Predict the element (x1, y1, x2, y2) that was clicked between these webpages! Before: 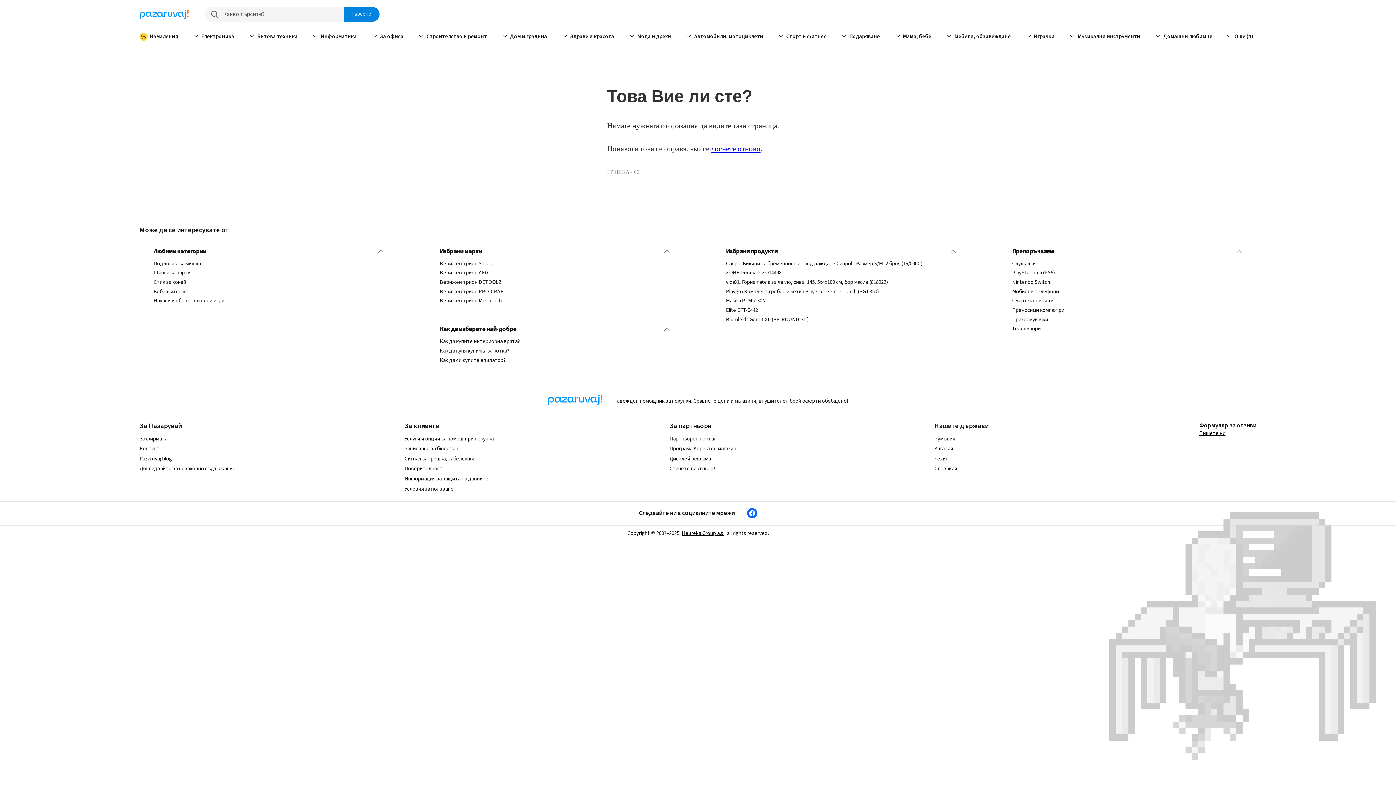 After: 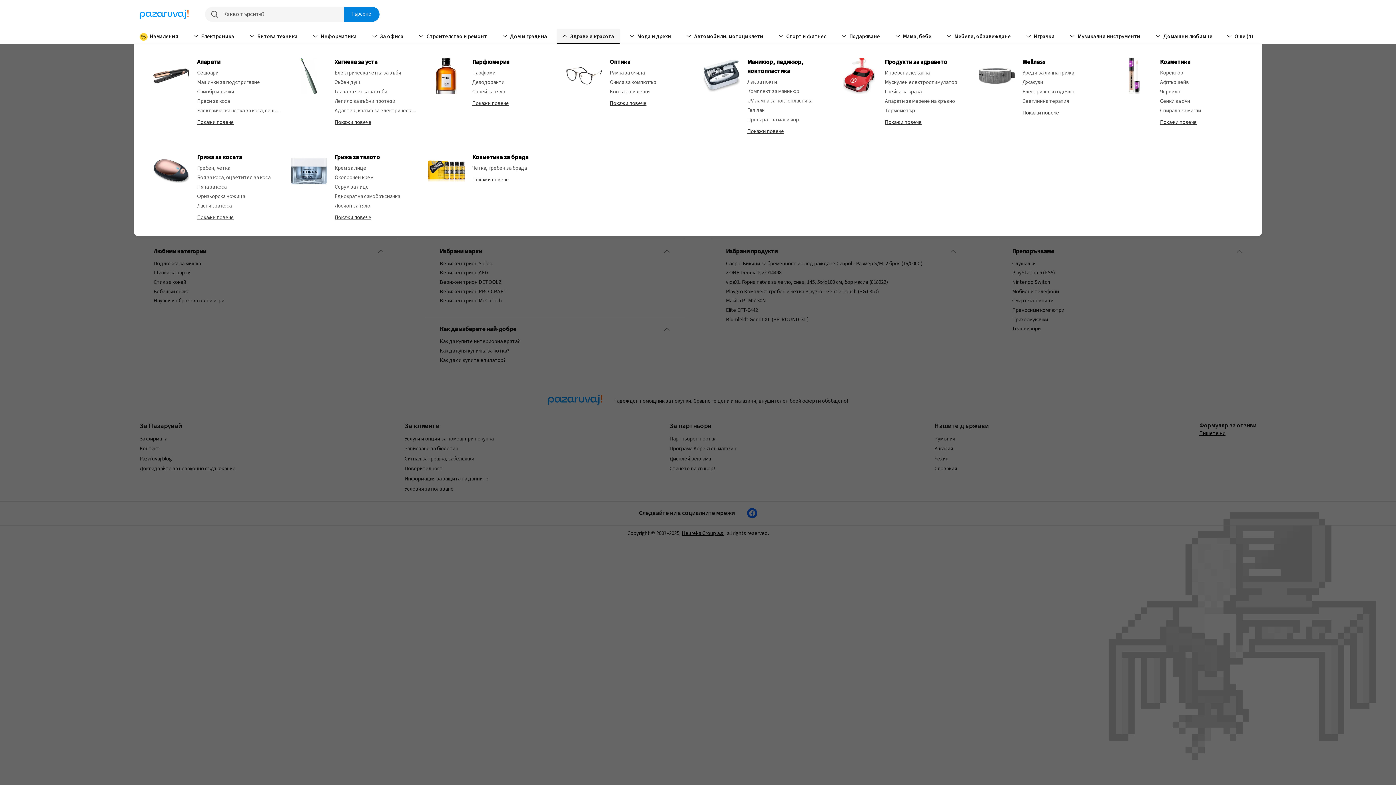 Action: bbox: (556, 28, 619, 43) label: Здраве и красота